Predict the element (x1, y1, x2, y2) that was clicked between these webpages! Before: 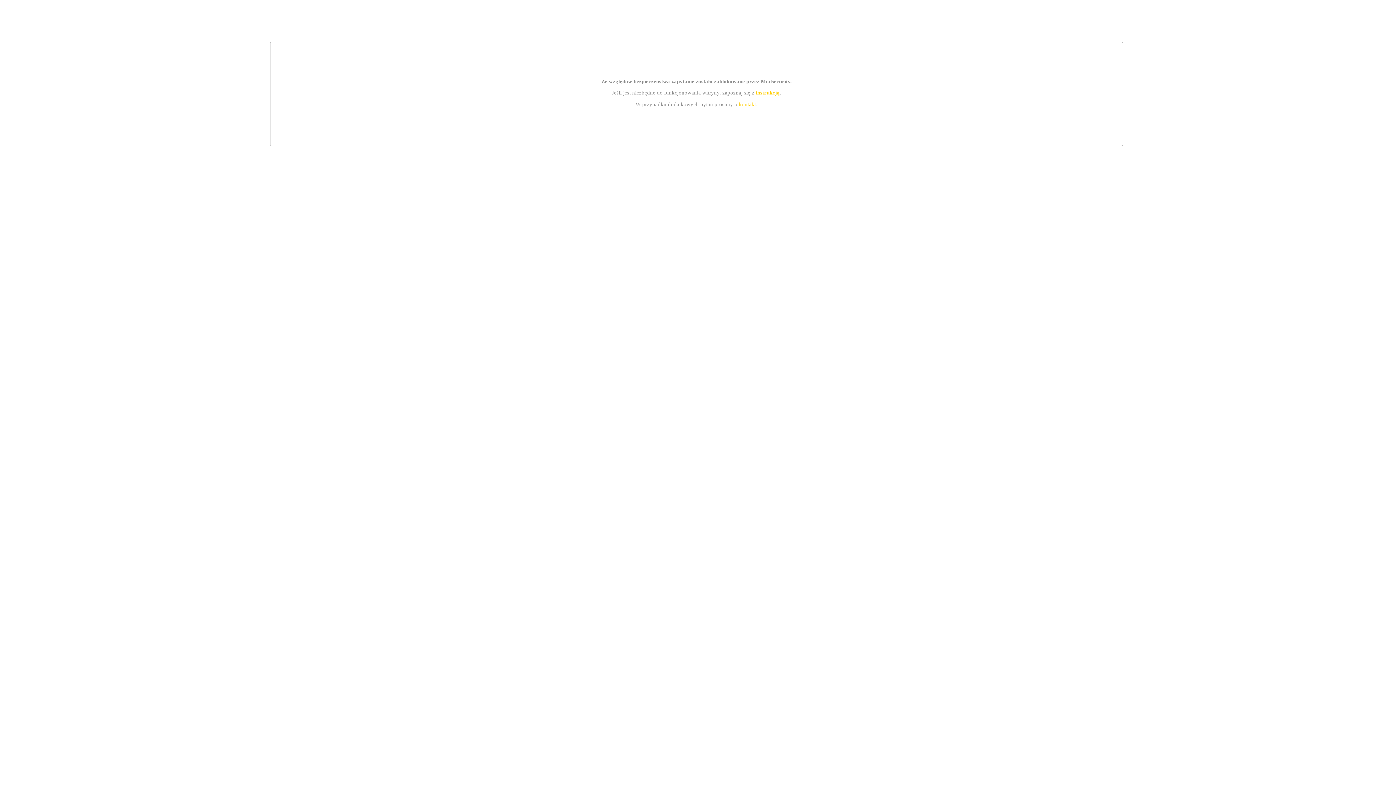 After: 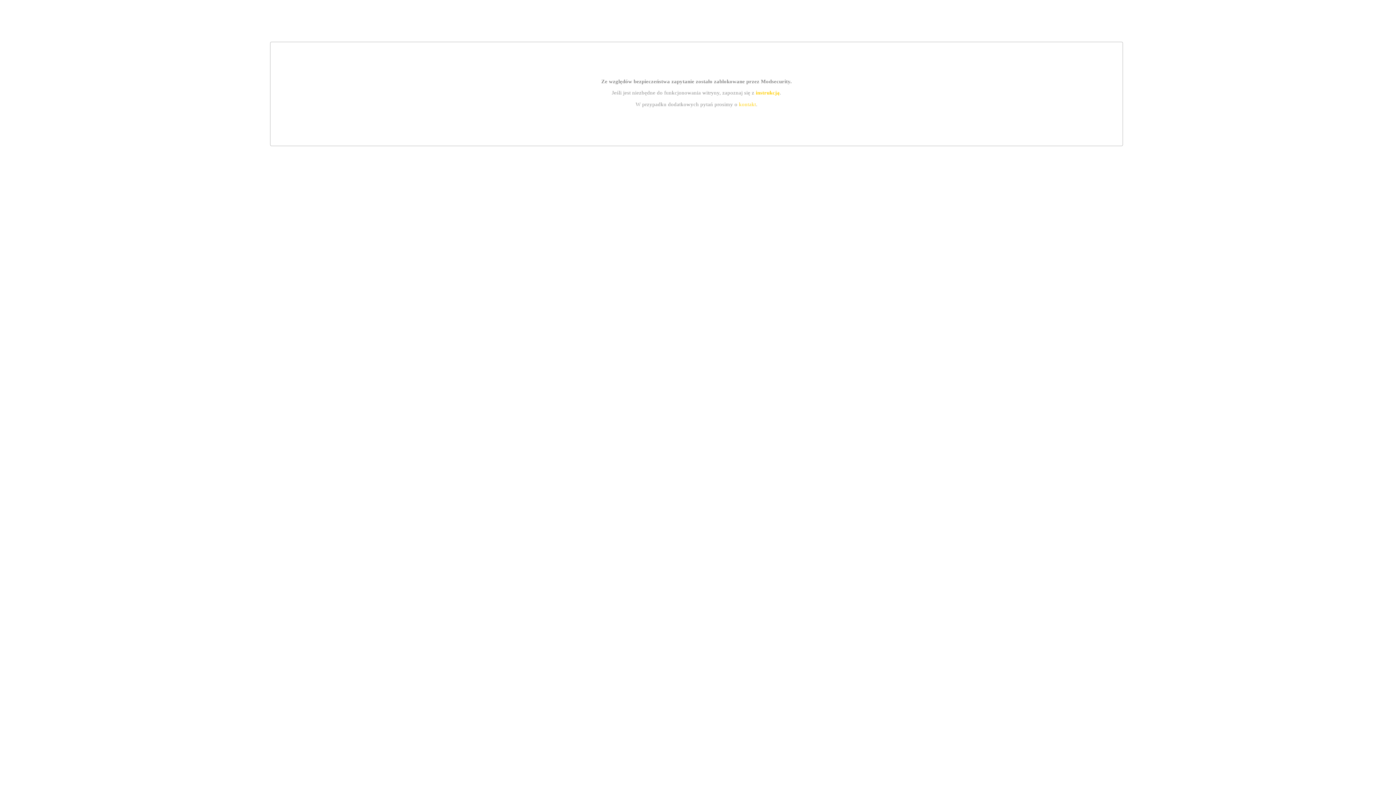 Action: label: kontakt bbox: (739, 101, 756, 107)